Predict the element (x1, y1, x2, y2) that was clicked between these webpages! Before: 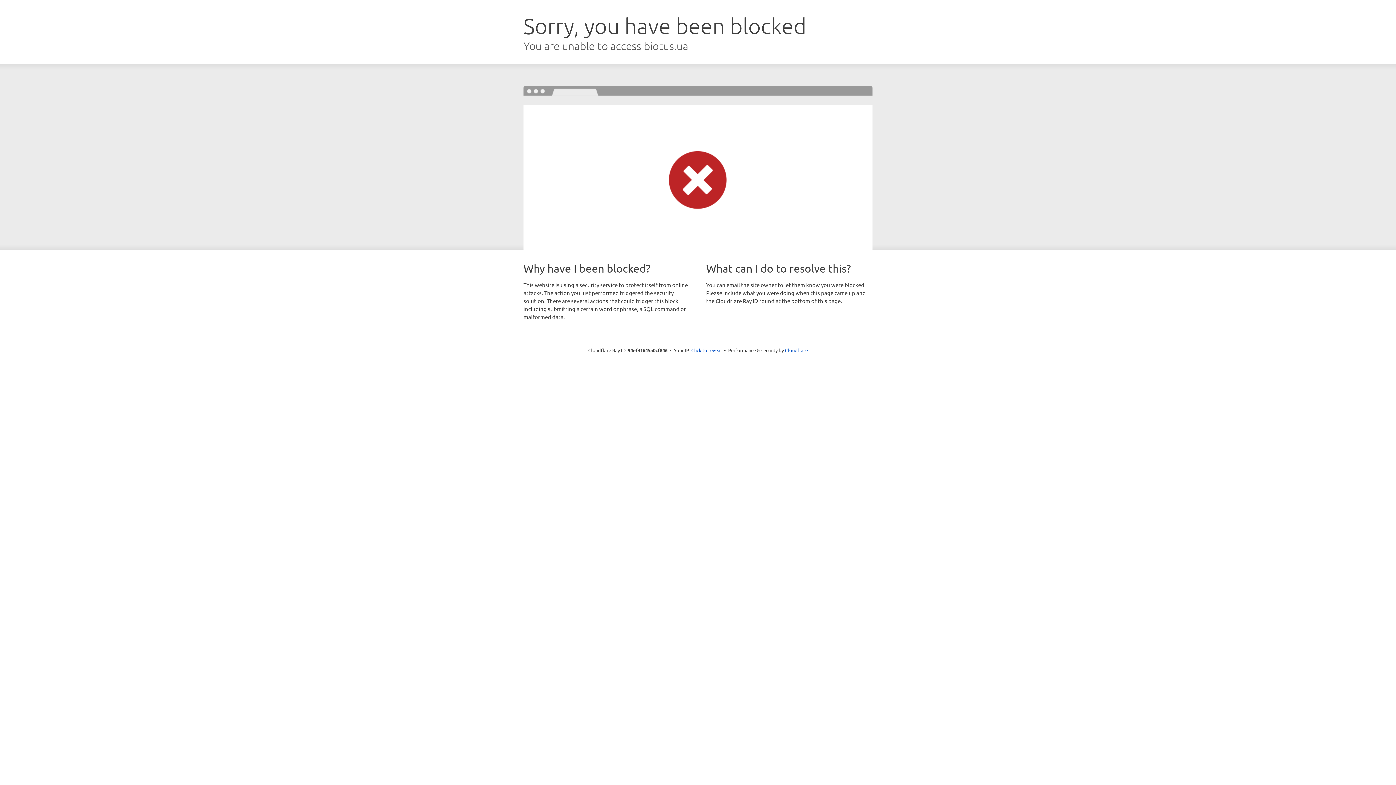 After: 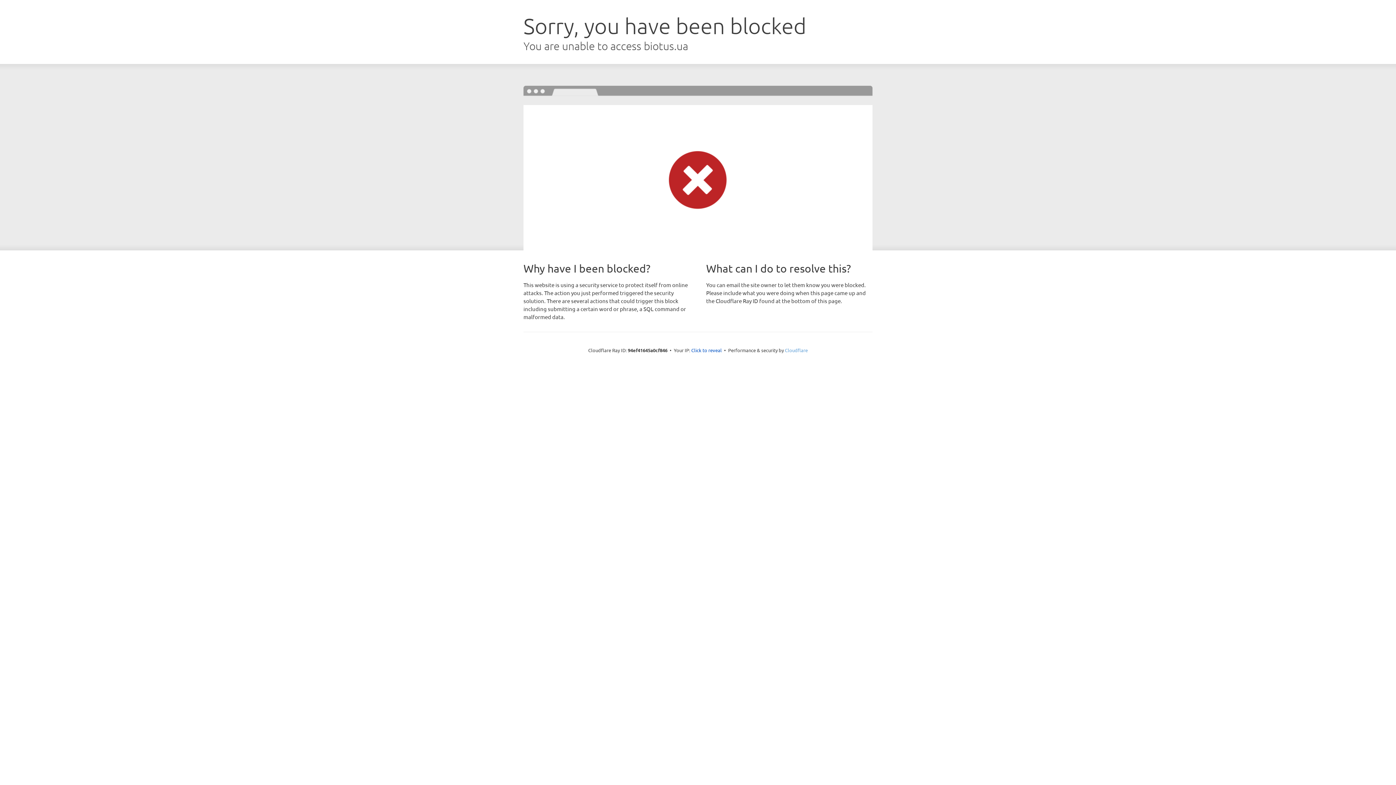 Action: label: Cloudflare bbox: (785, 347, 808, 353)